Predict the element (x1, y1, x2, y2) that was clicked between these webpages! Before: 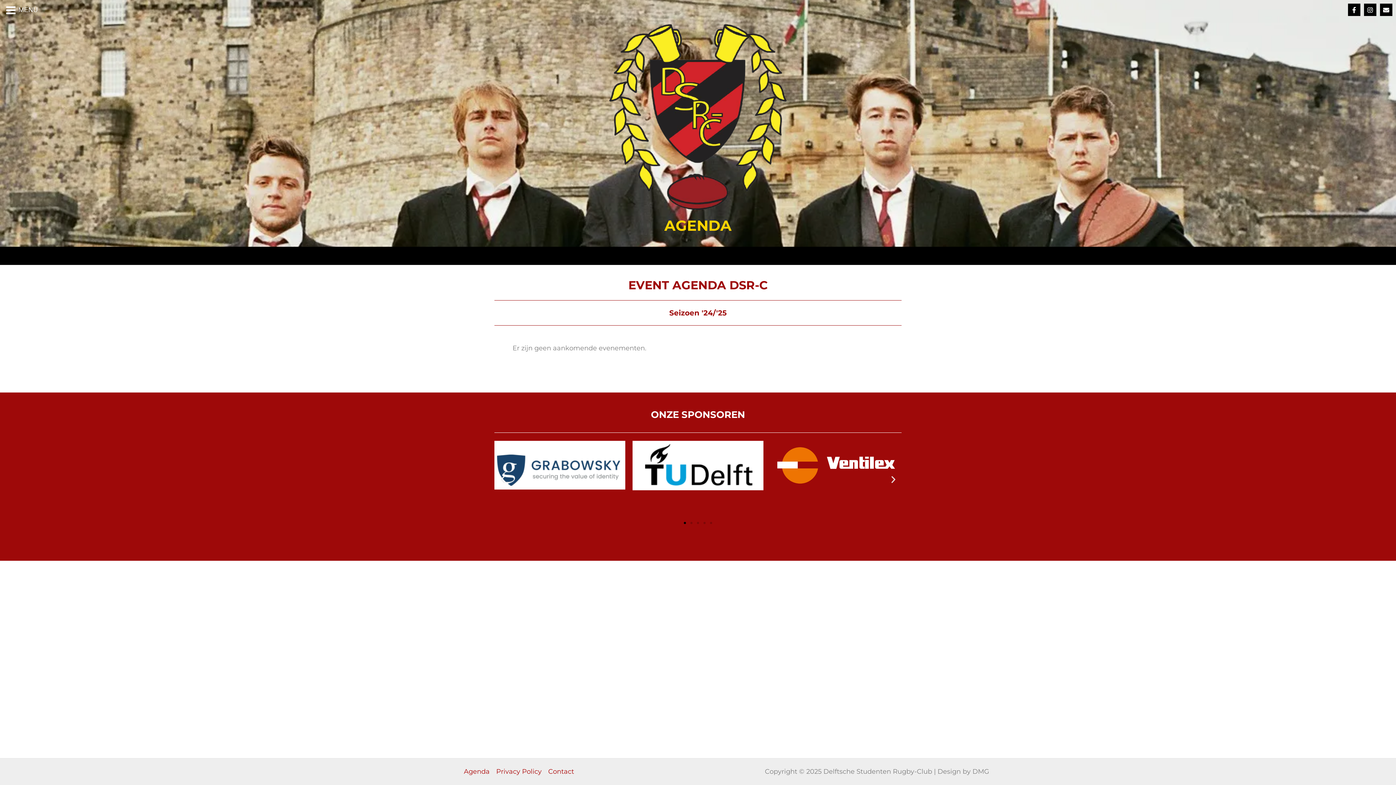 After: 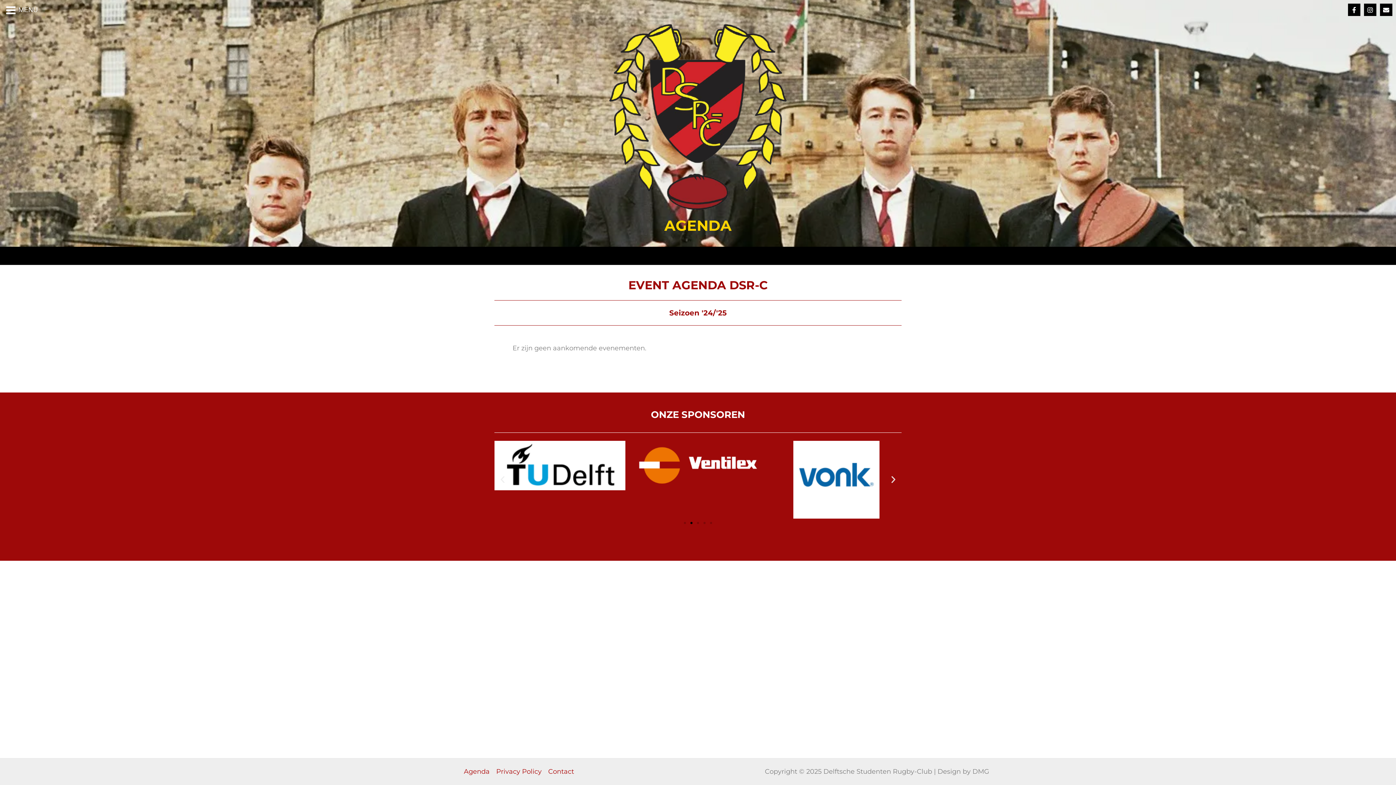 Action: bbox: (464, 766, 493, 778) label: Agenda